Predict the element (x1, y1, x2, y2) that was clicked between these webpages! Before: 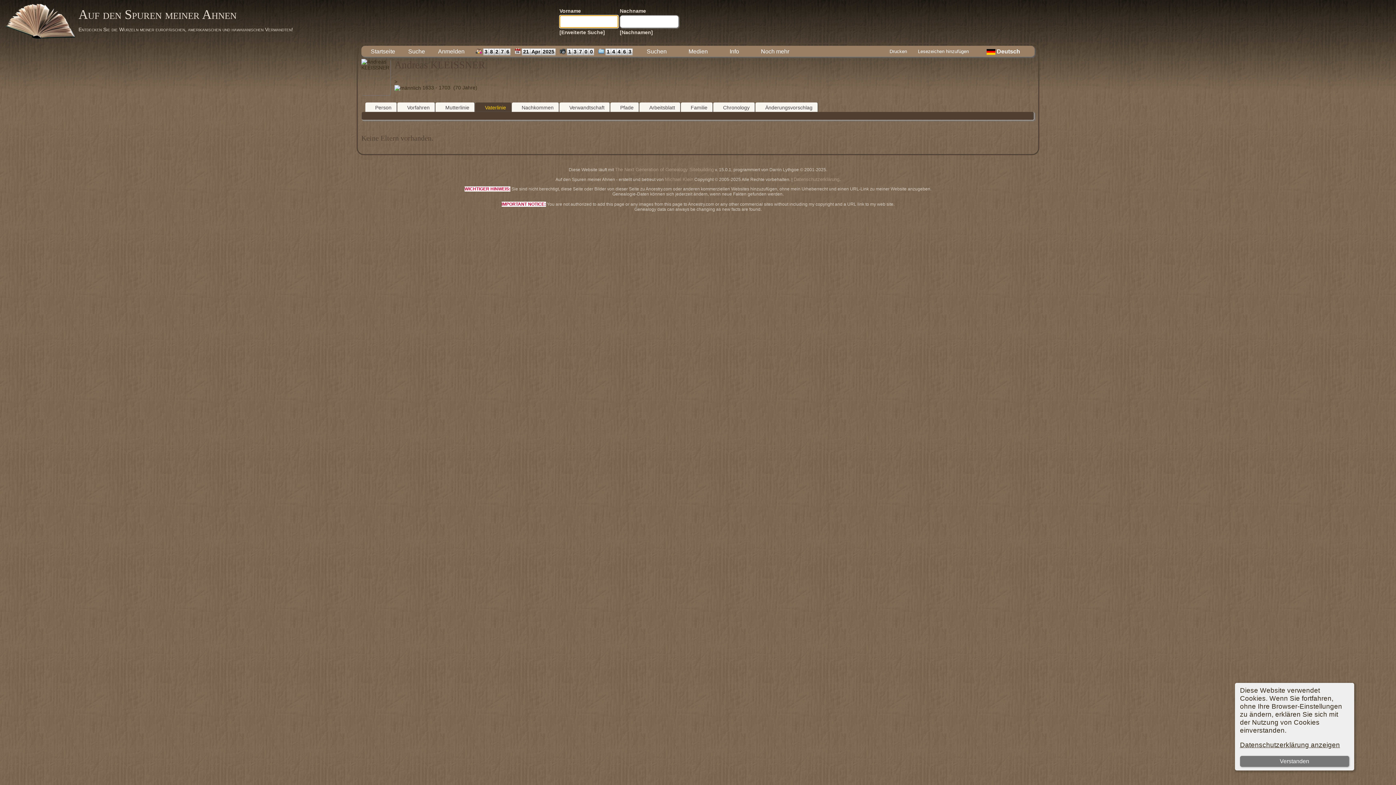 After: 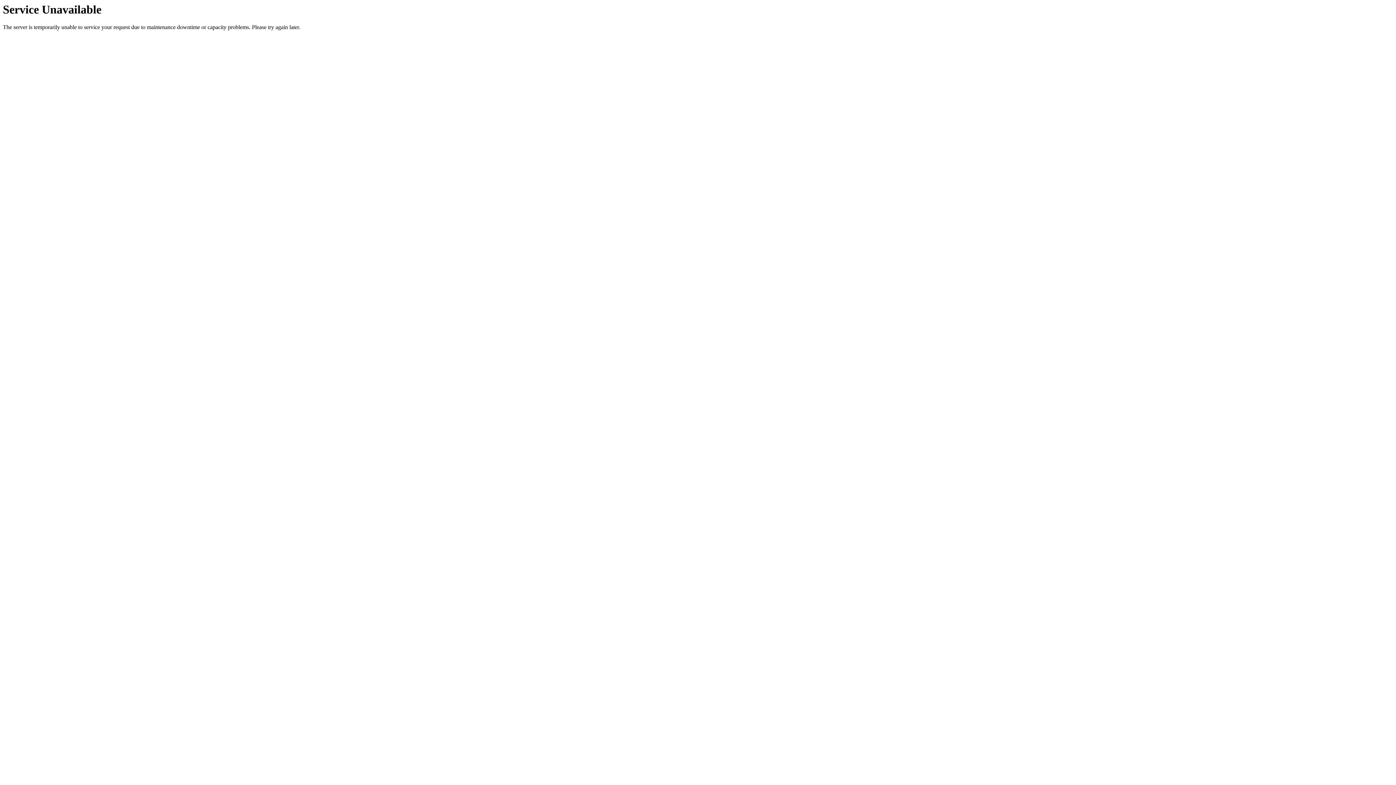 Action: bbox: (471, 45, 483, 56)